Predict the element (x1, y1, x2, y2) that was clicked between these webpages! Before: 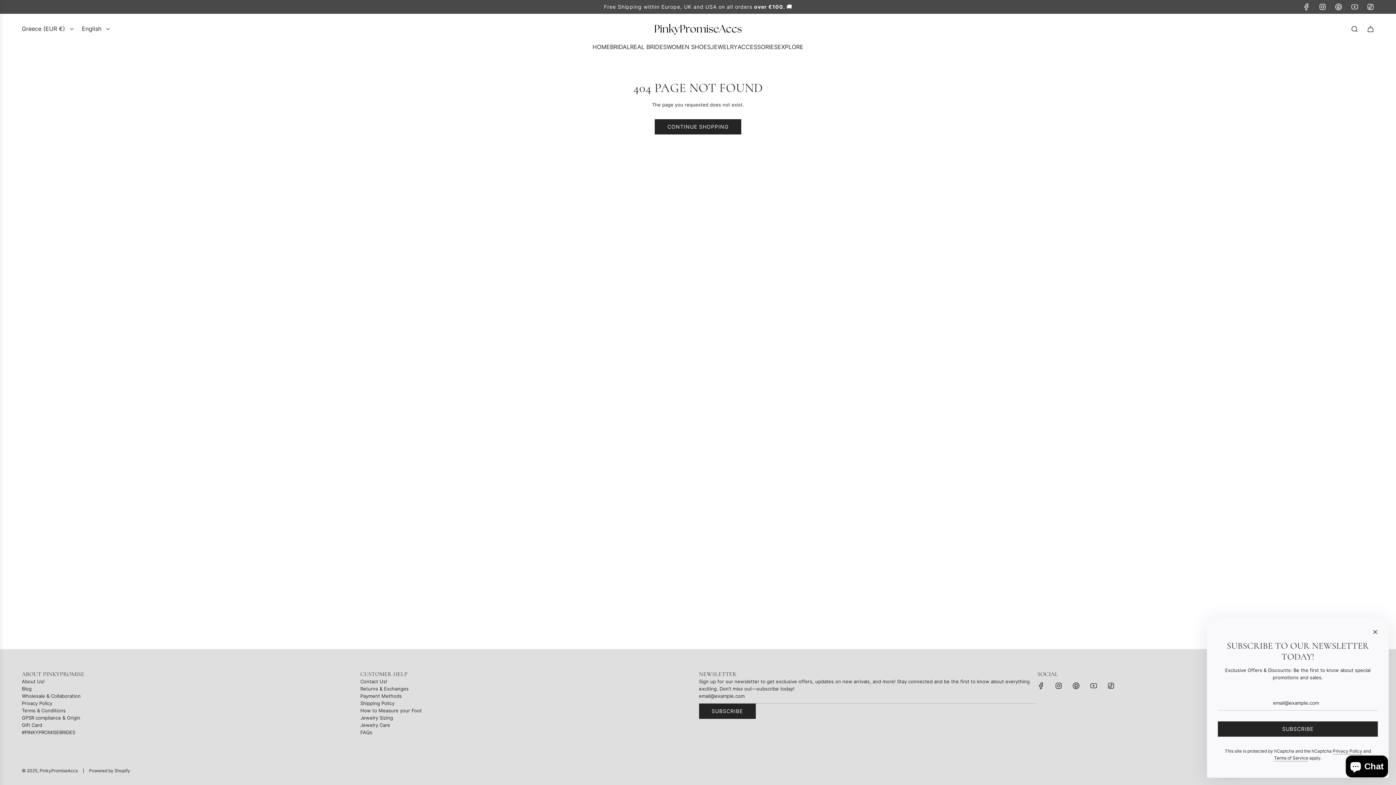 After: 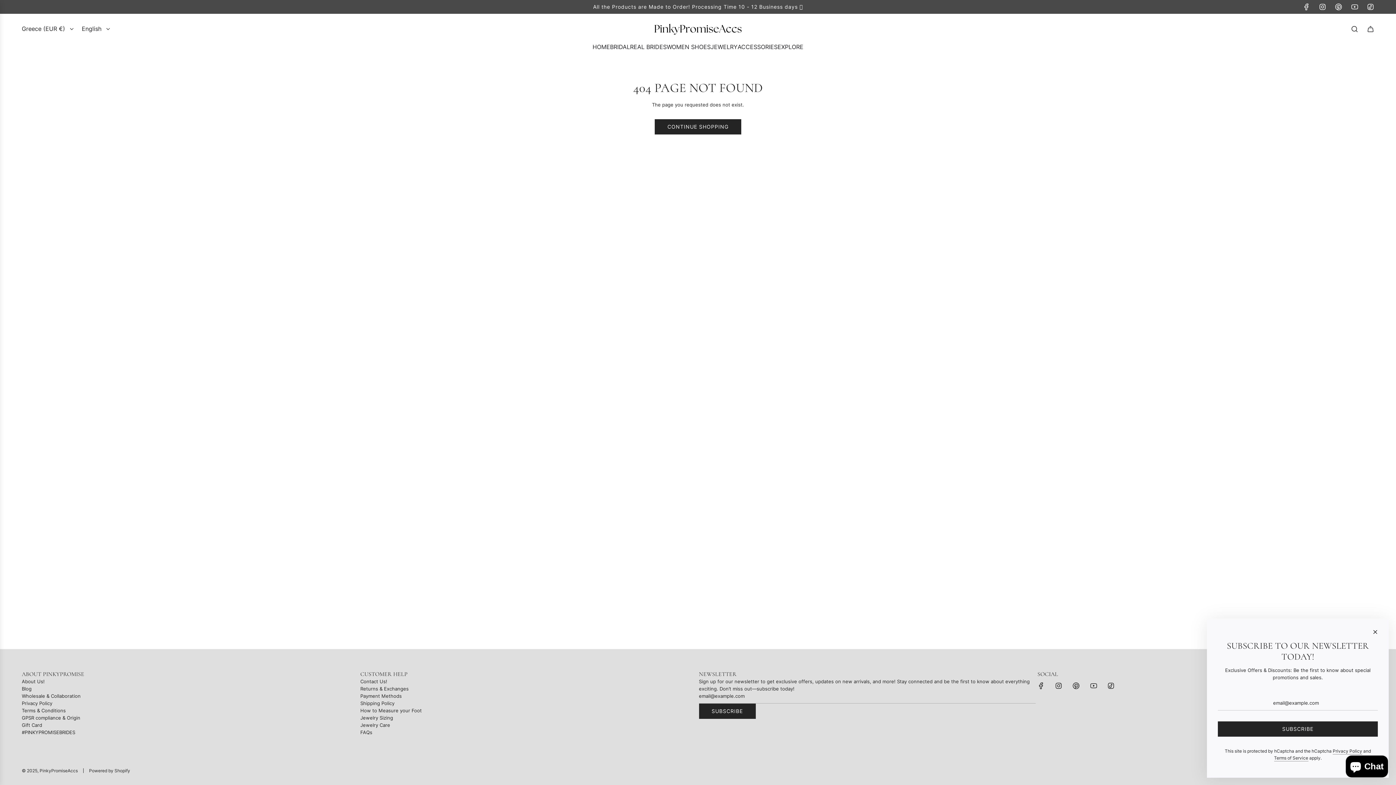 Action: label: TikTok bbox: (1362, 3, 1378, 10)